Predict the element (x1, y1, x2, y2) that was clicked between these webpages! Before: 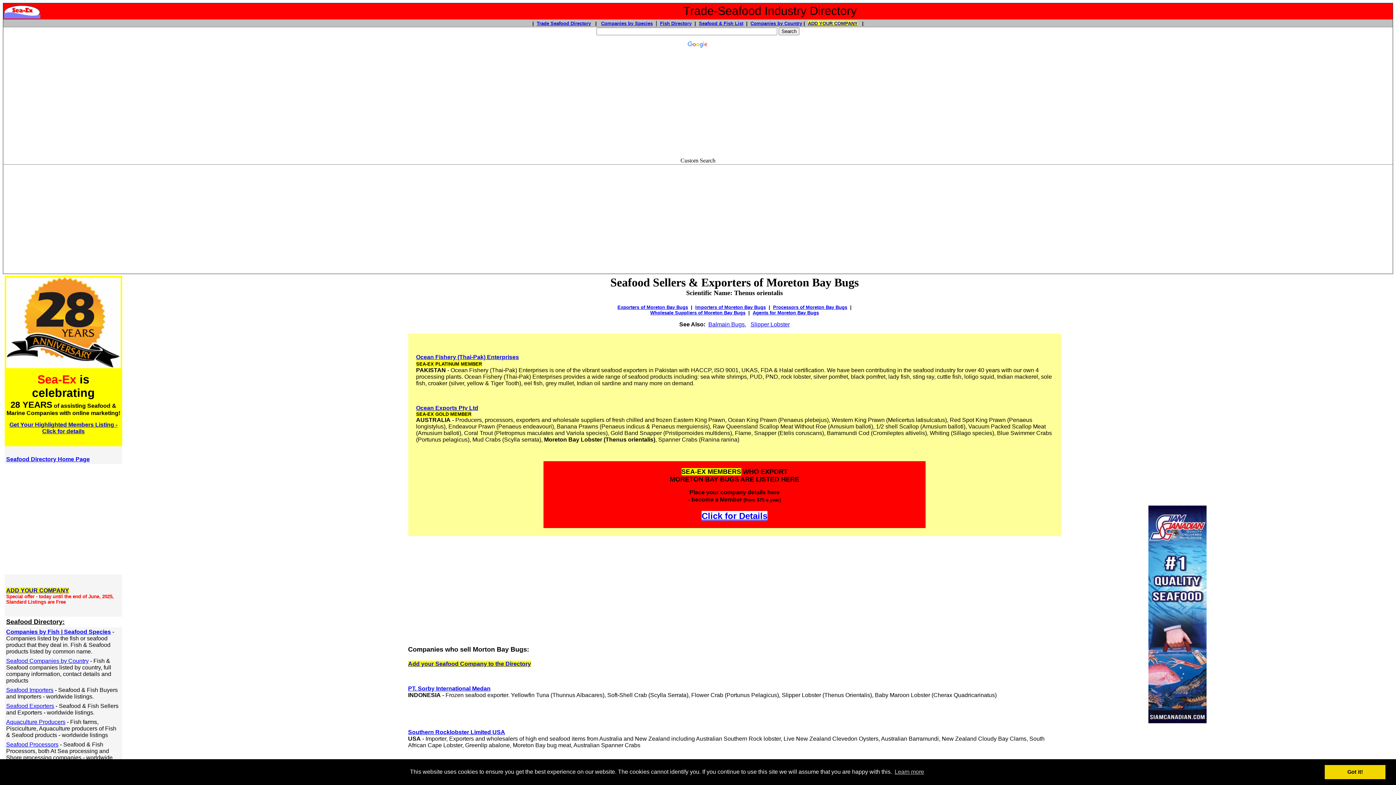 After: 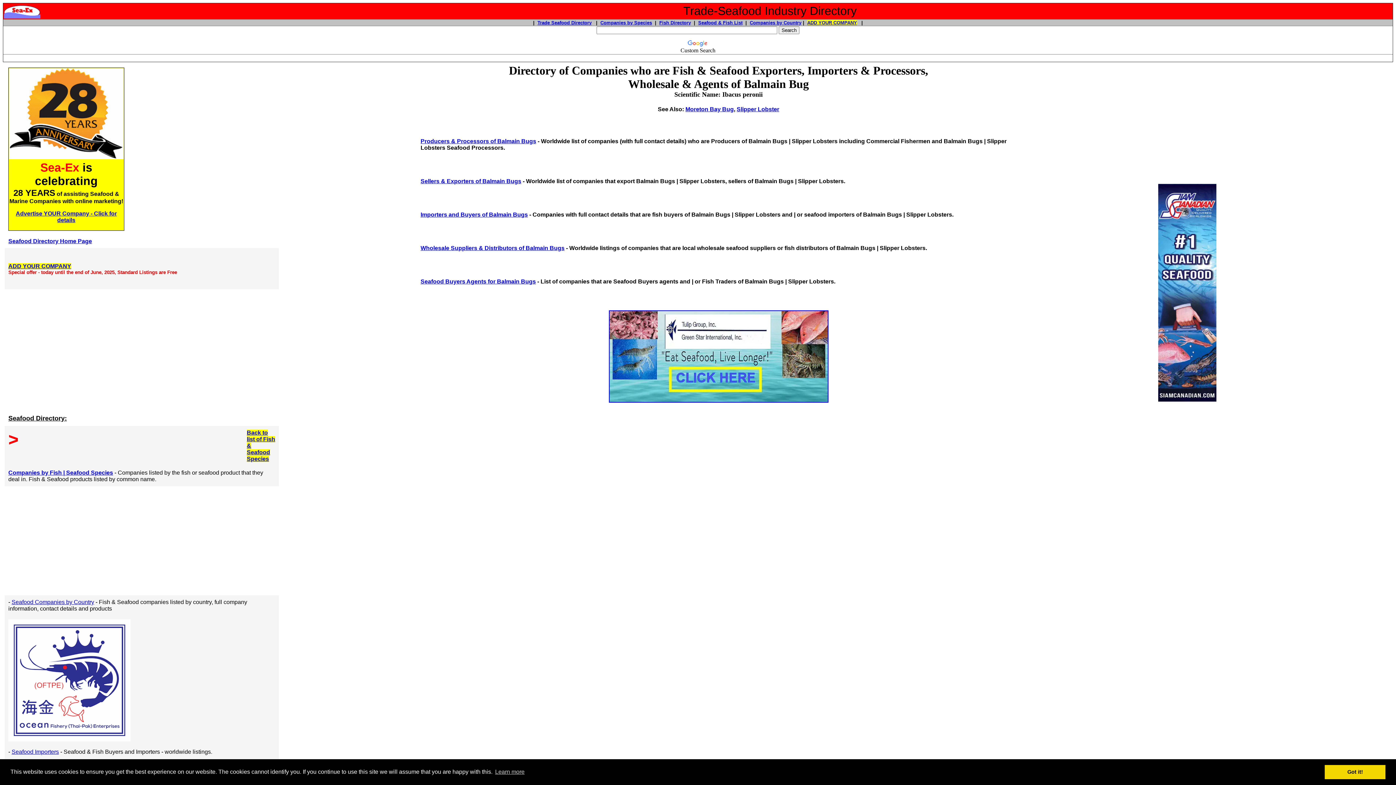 Action: bbox: (708, 321, 744, 327) label: Balmain Bugs